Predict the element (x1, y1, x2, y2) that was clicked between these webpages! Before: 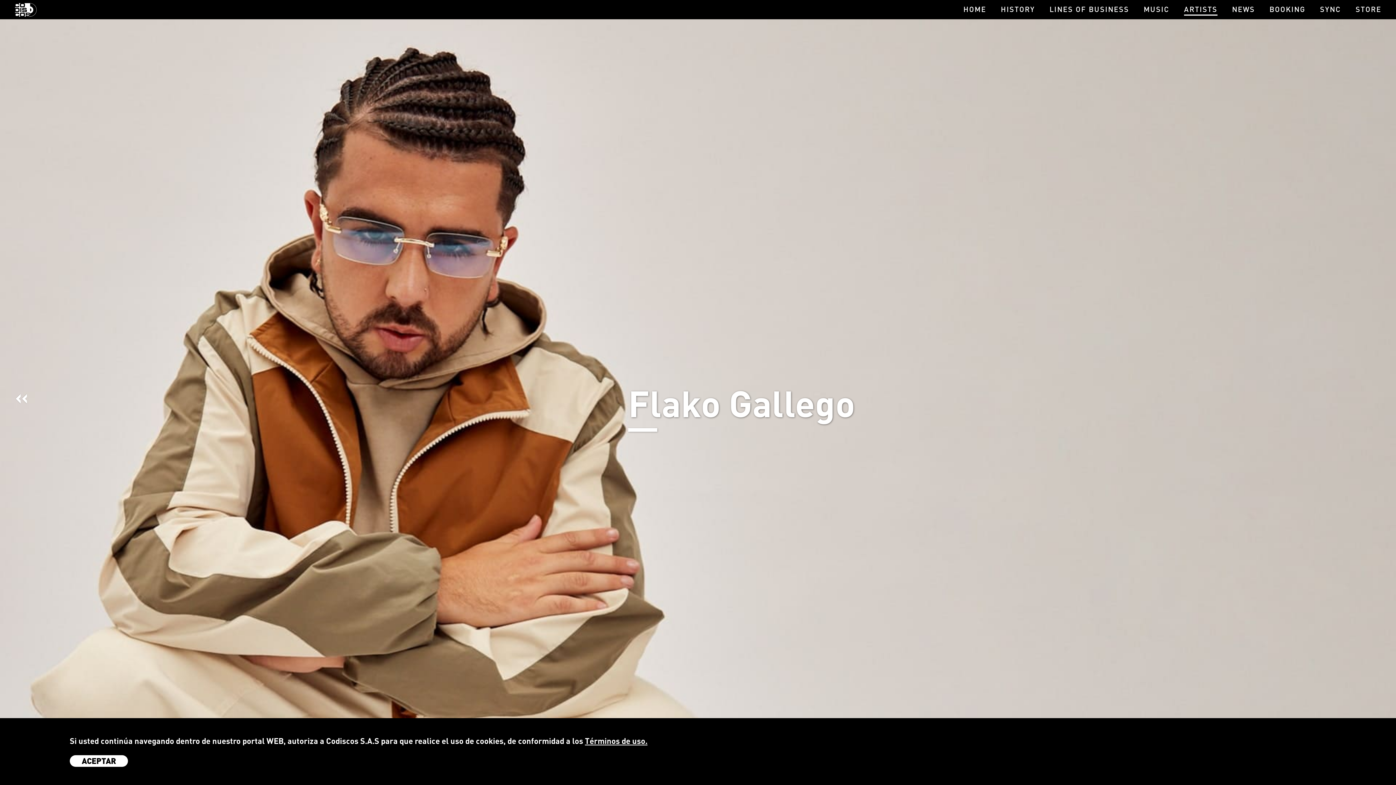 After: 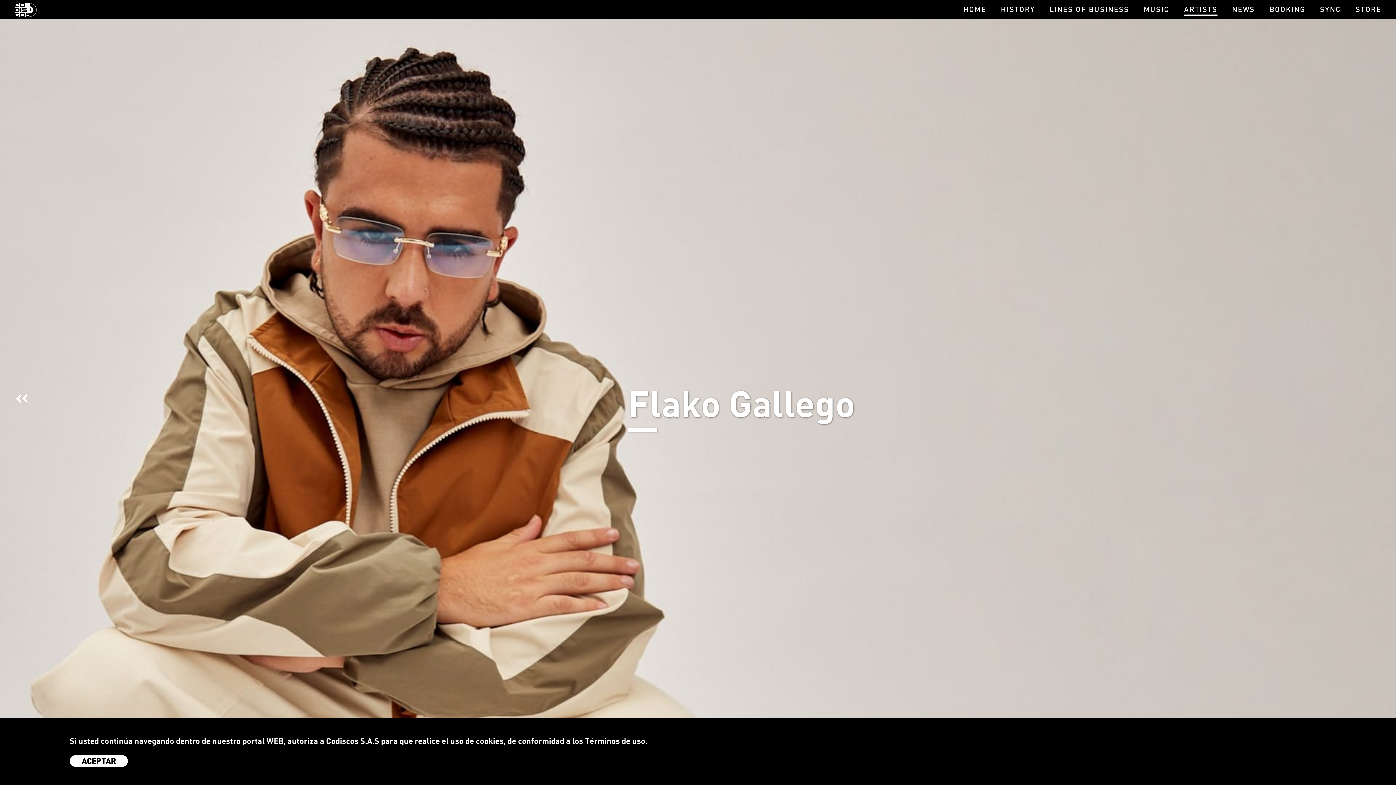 Action: bbox: (585, 736, 647, 746) label: Términos de uso.